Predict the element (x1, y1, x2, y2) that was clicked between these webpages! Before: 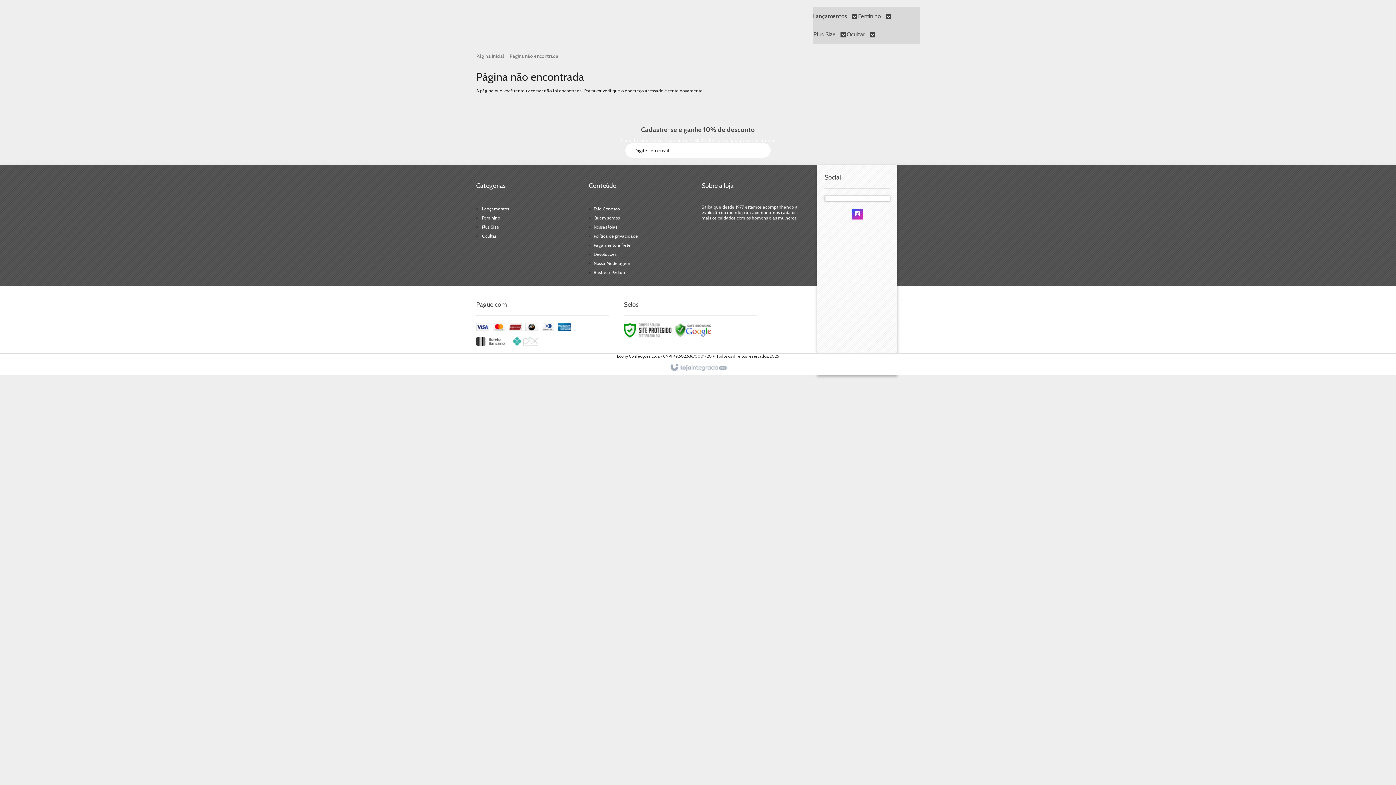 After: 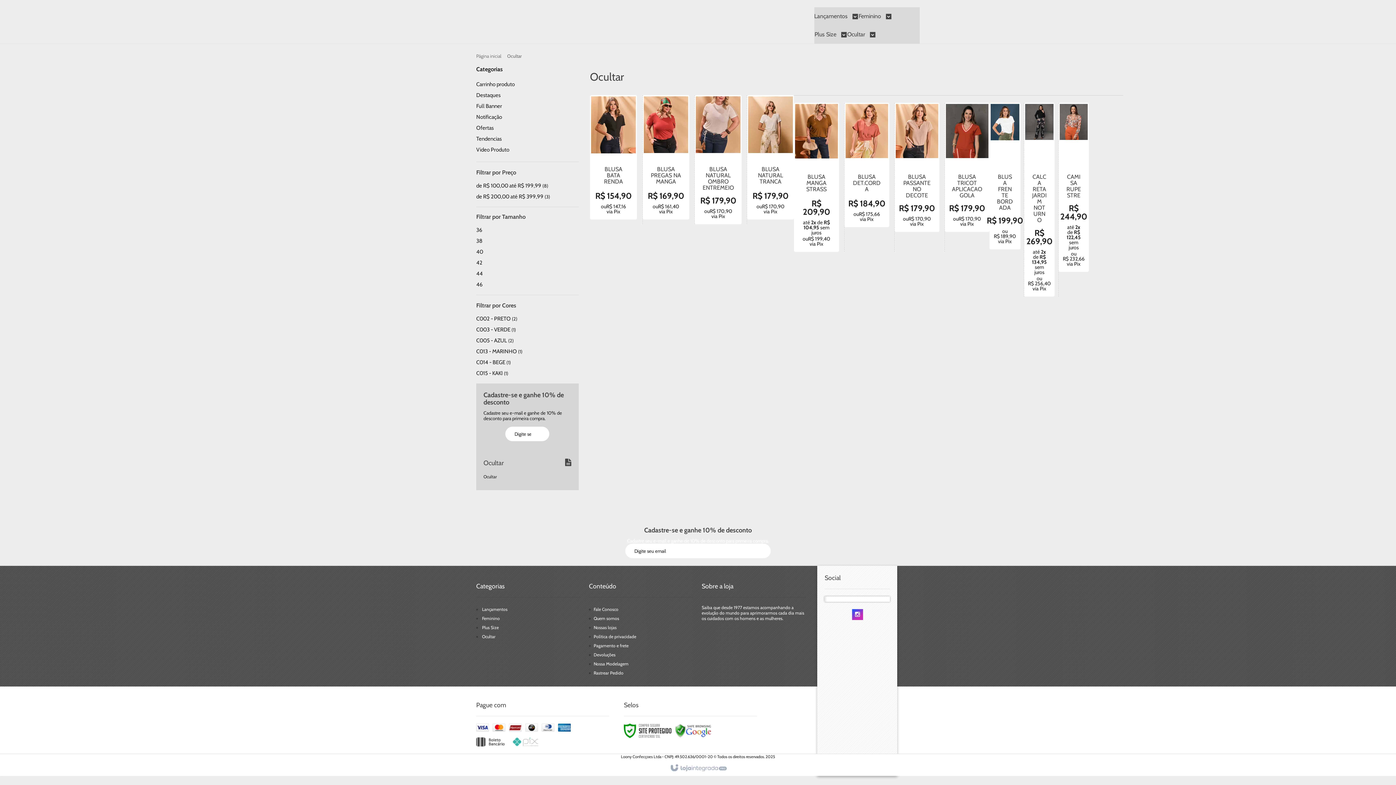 Action: label: Ocultar  bbox: (846, 25, 875, 43)